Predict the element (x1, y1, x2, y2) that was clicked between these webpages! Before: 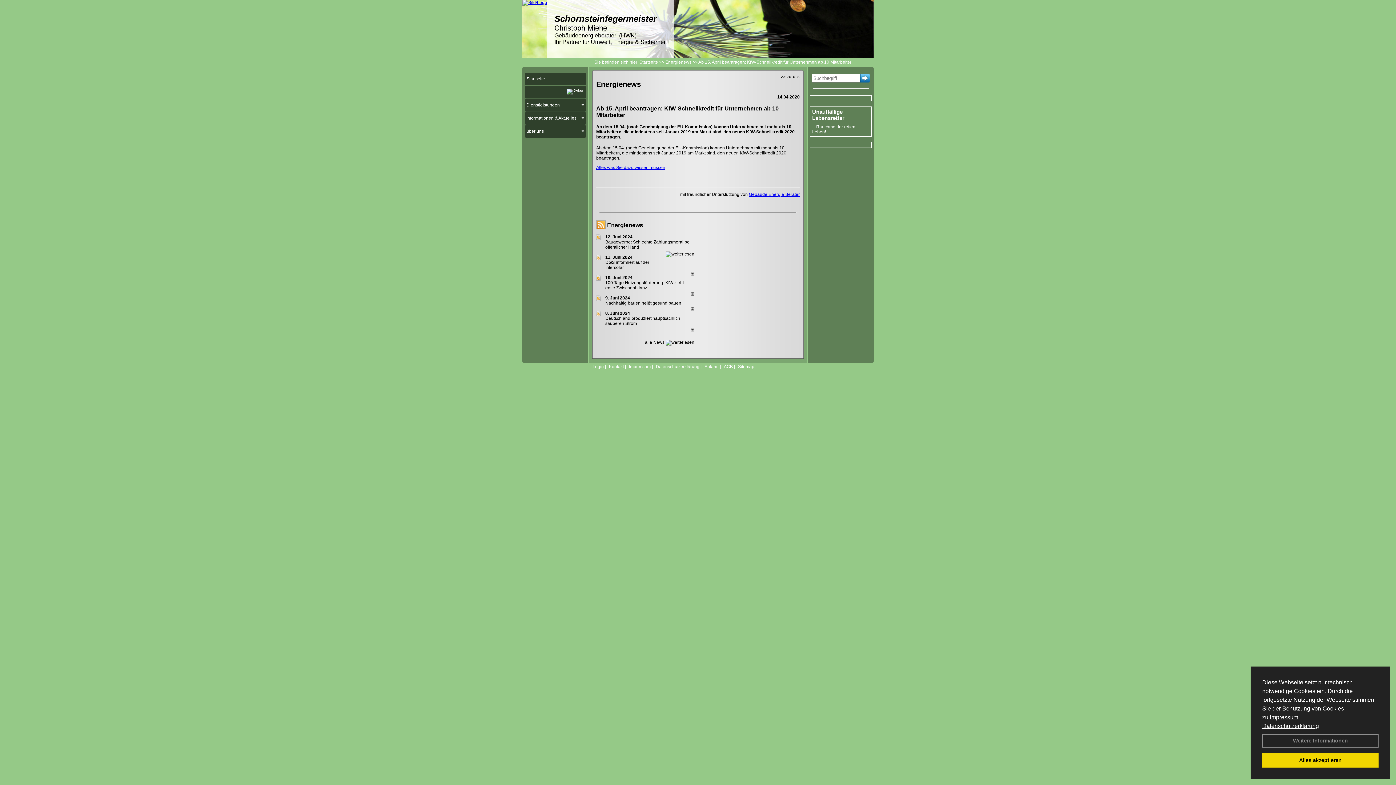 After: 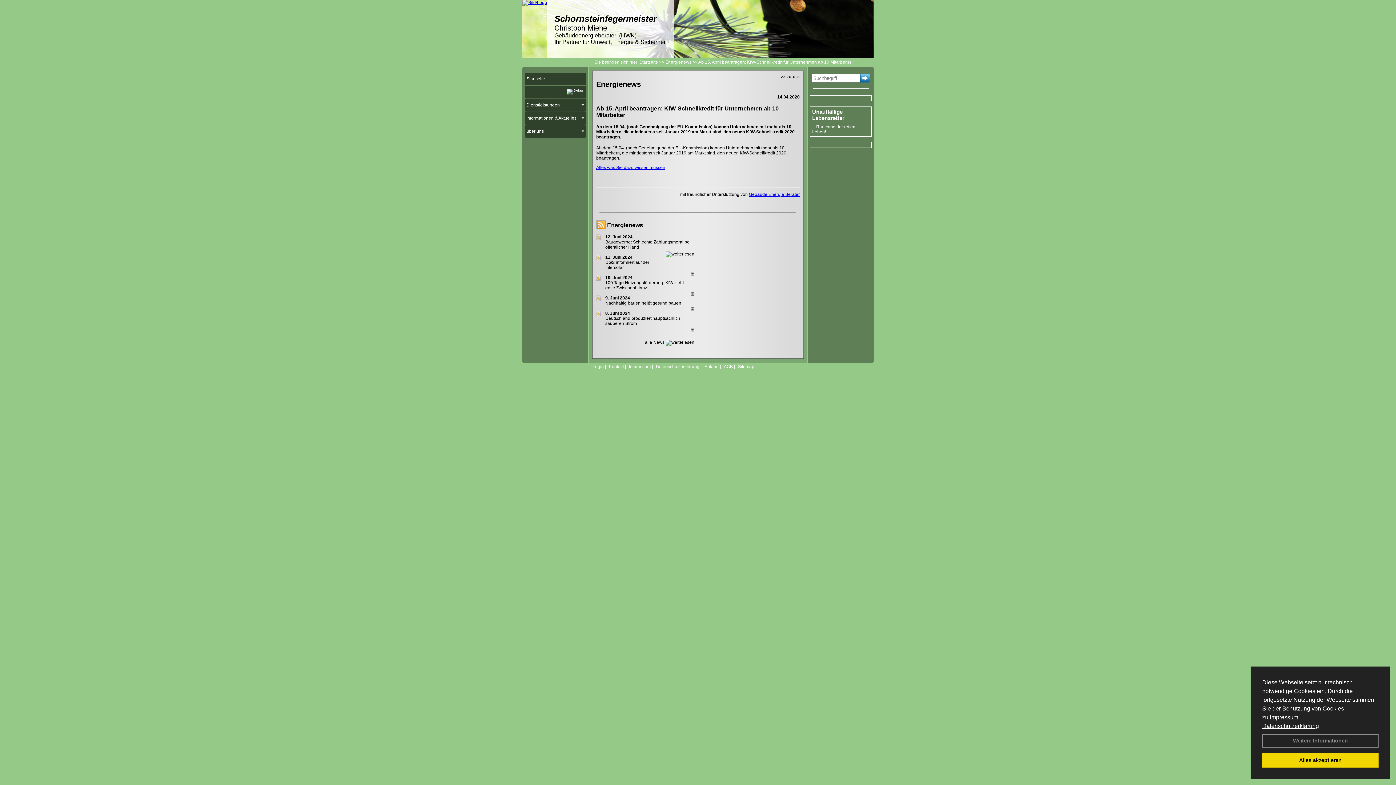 Action: label: Nachhaltig bauen heißt gesund bauen bbox: (605, 300, 681, 305)